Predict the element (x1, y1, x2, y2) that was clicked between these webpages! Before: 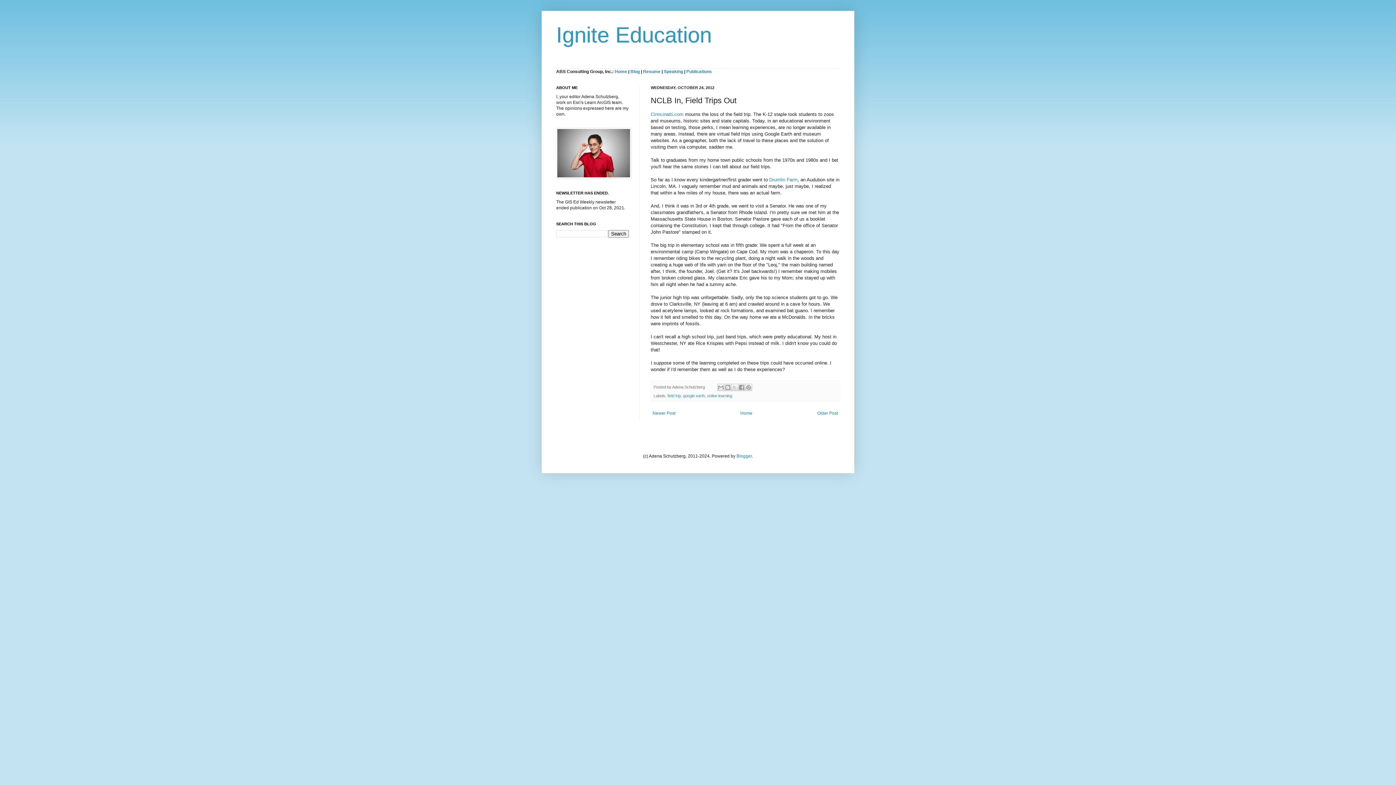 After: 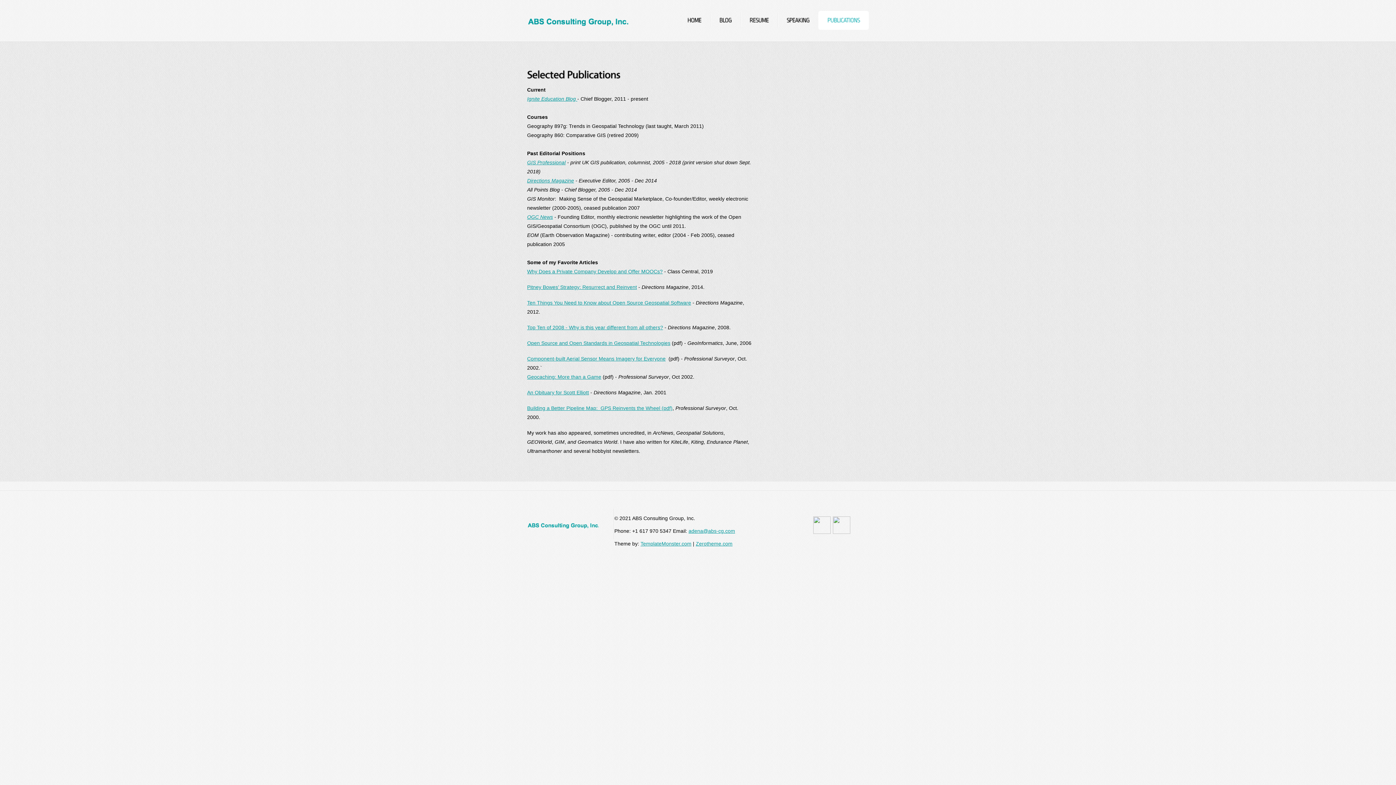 Action: label: Publications bbox: (686, 69, 712, 74)